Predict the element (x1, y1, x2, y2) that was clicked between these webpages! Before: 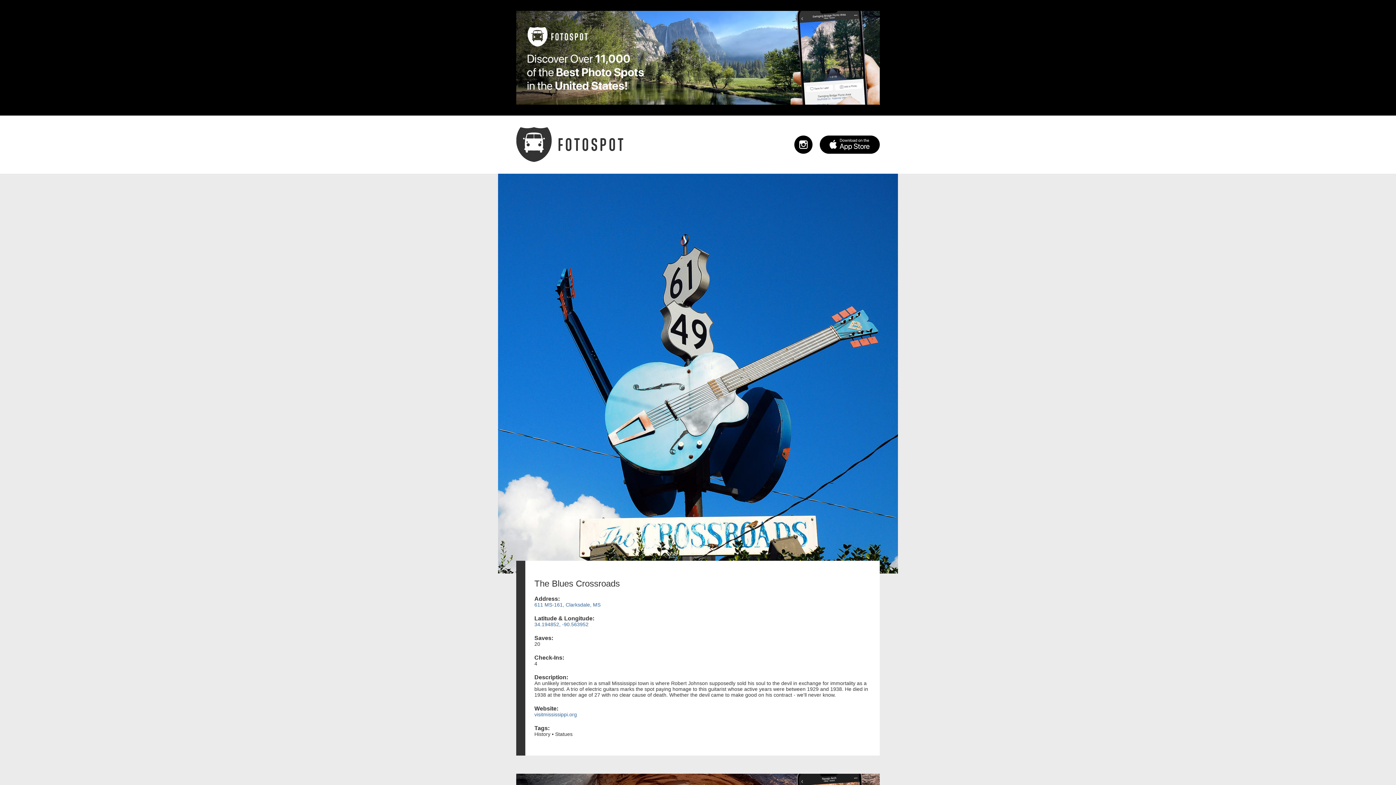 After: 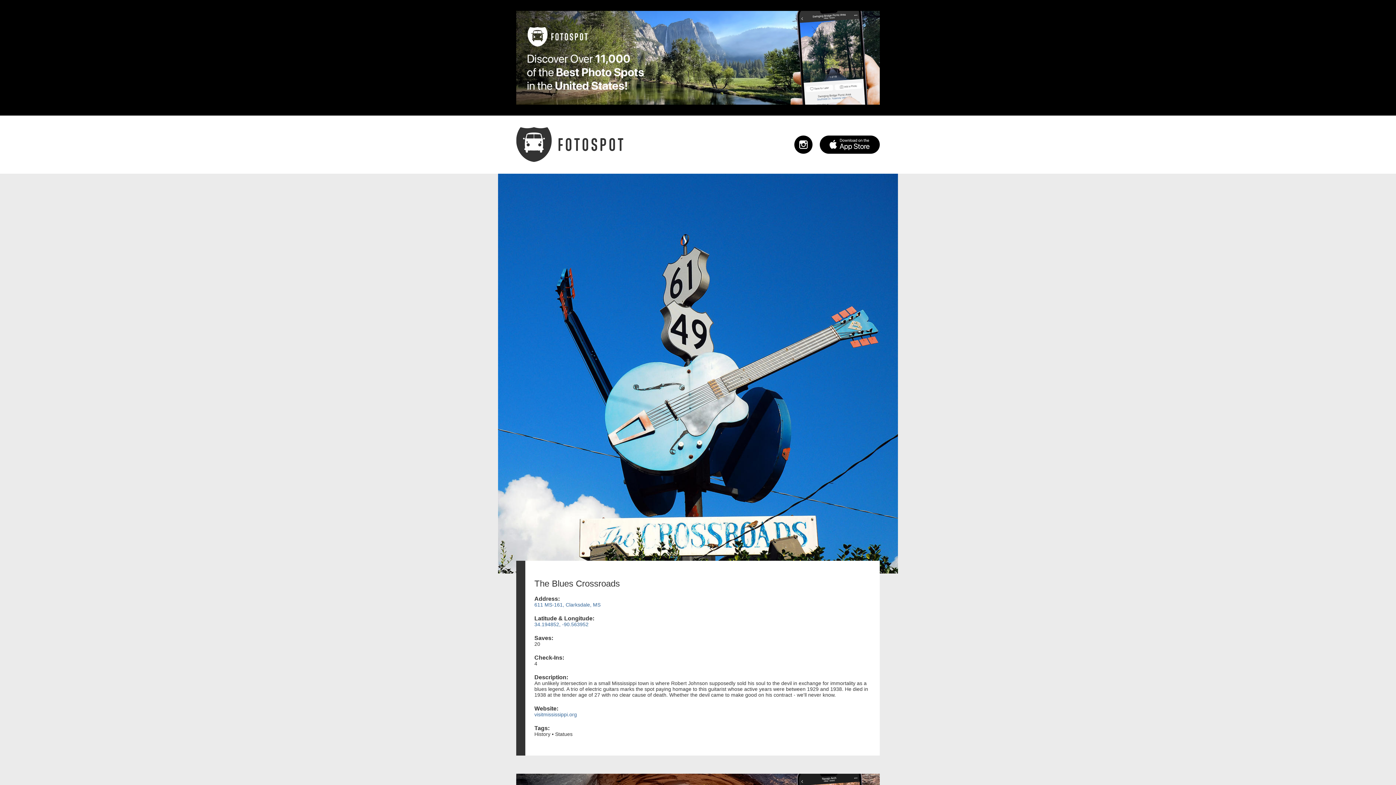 Action: bbox: (10, 10, 1385, 104)